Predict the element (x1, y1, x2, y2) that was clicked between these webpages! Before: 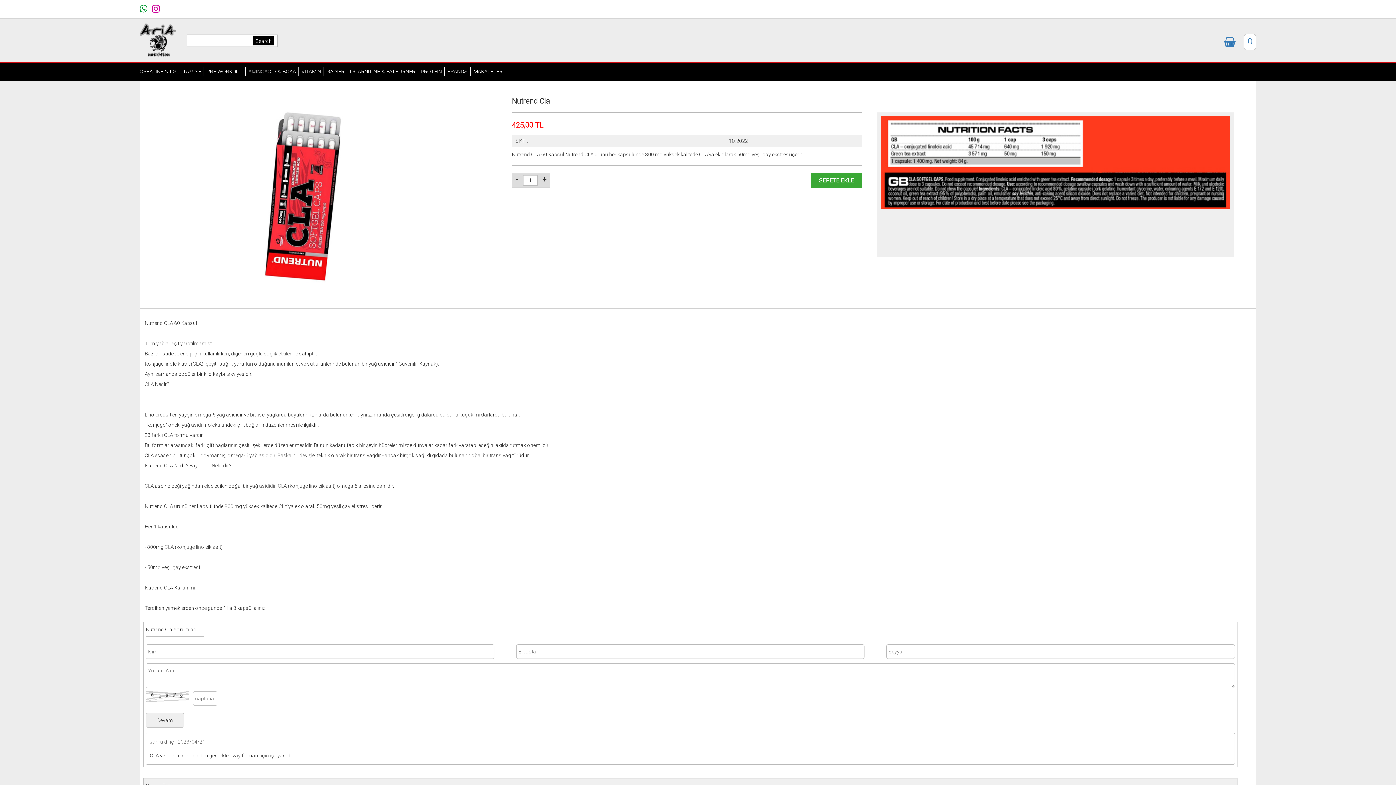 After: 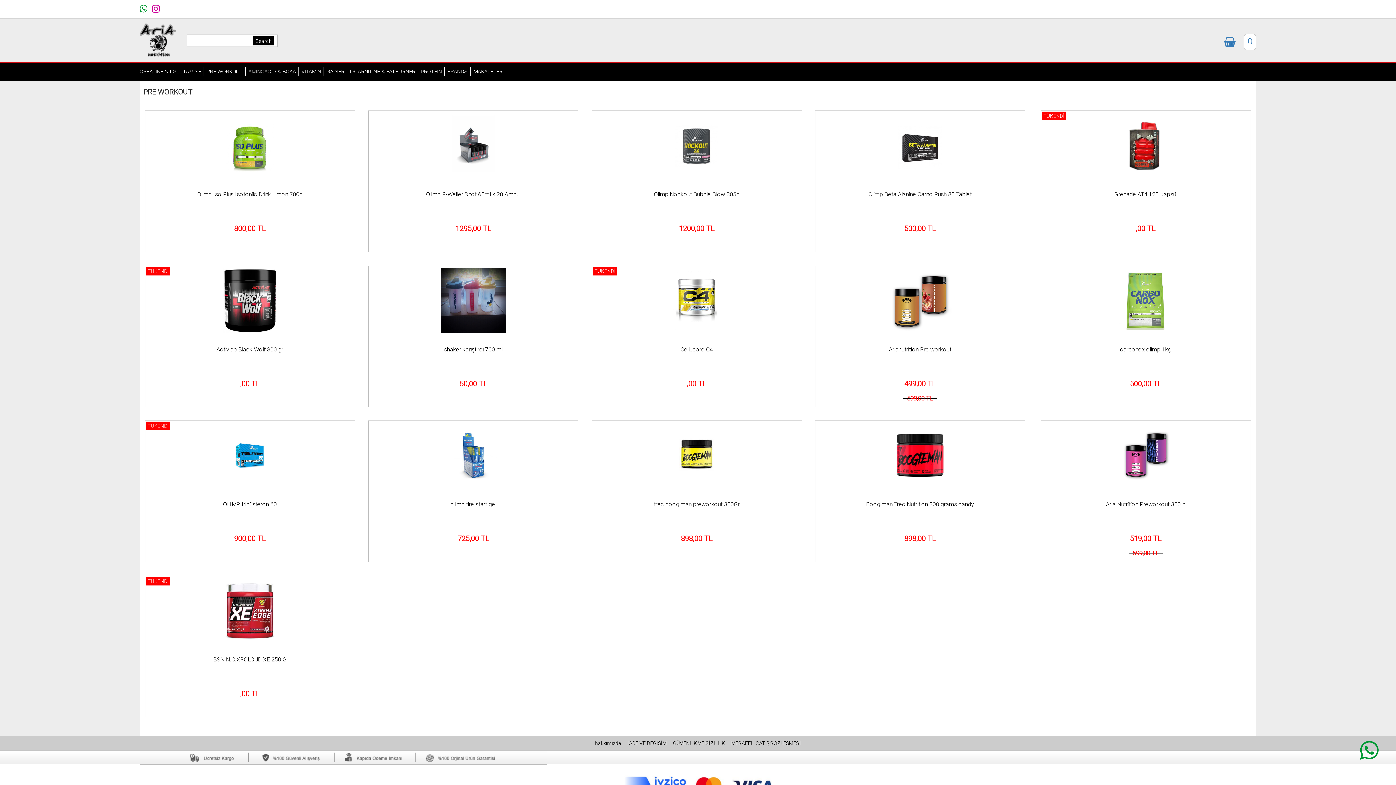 Action: label: PRE WORKOUT bbox: (206, 68, 242, 74)